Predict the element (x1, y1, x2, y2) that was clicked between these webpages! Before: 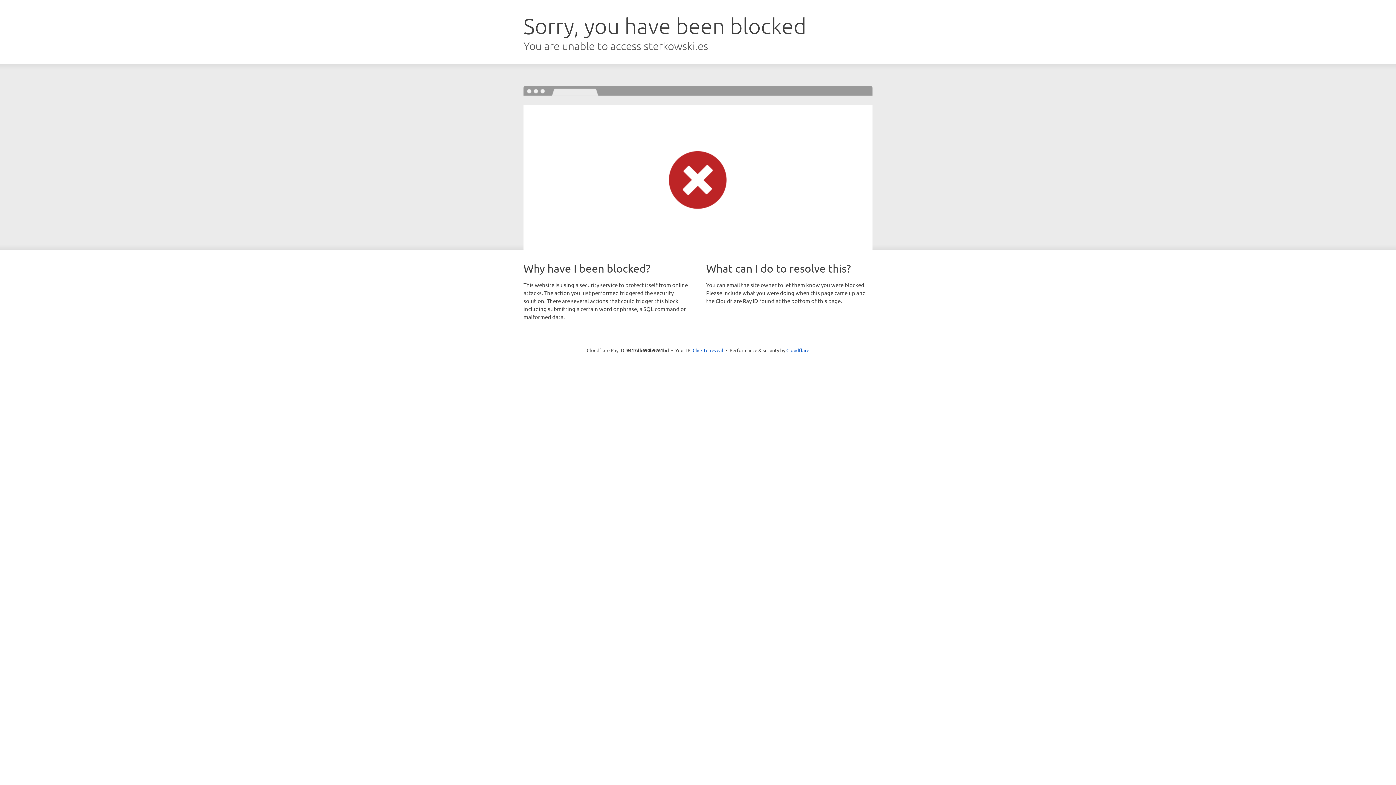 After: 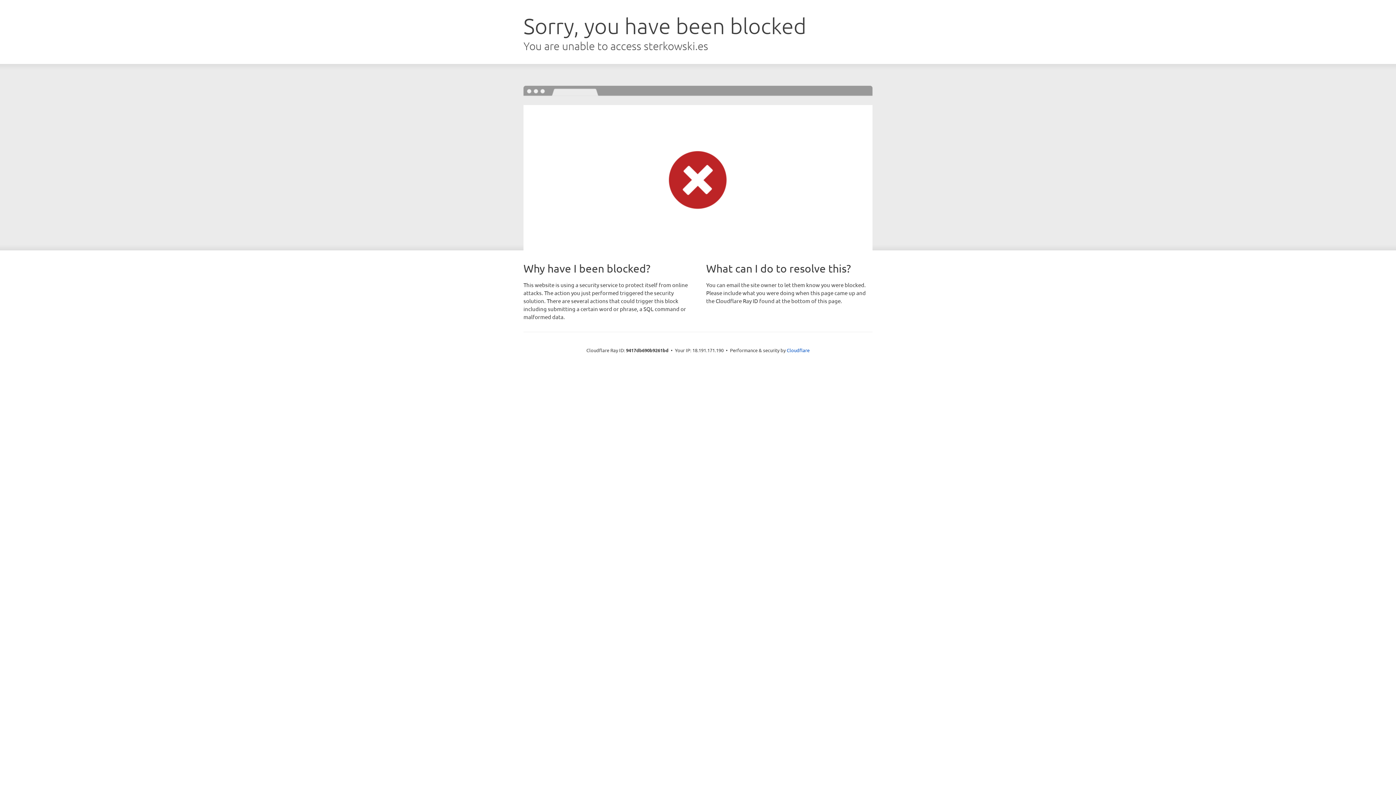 Action: bbox: (692, 346, 723, 353) label: Click to reveal